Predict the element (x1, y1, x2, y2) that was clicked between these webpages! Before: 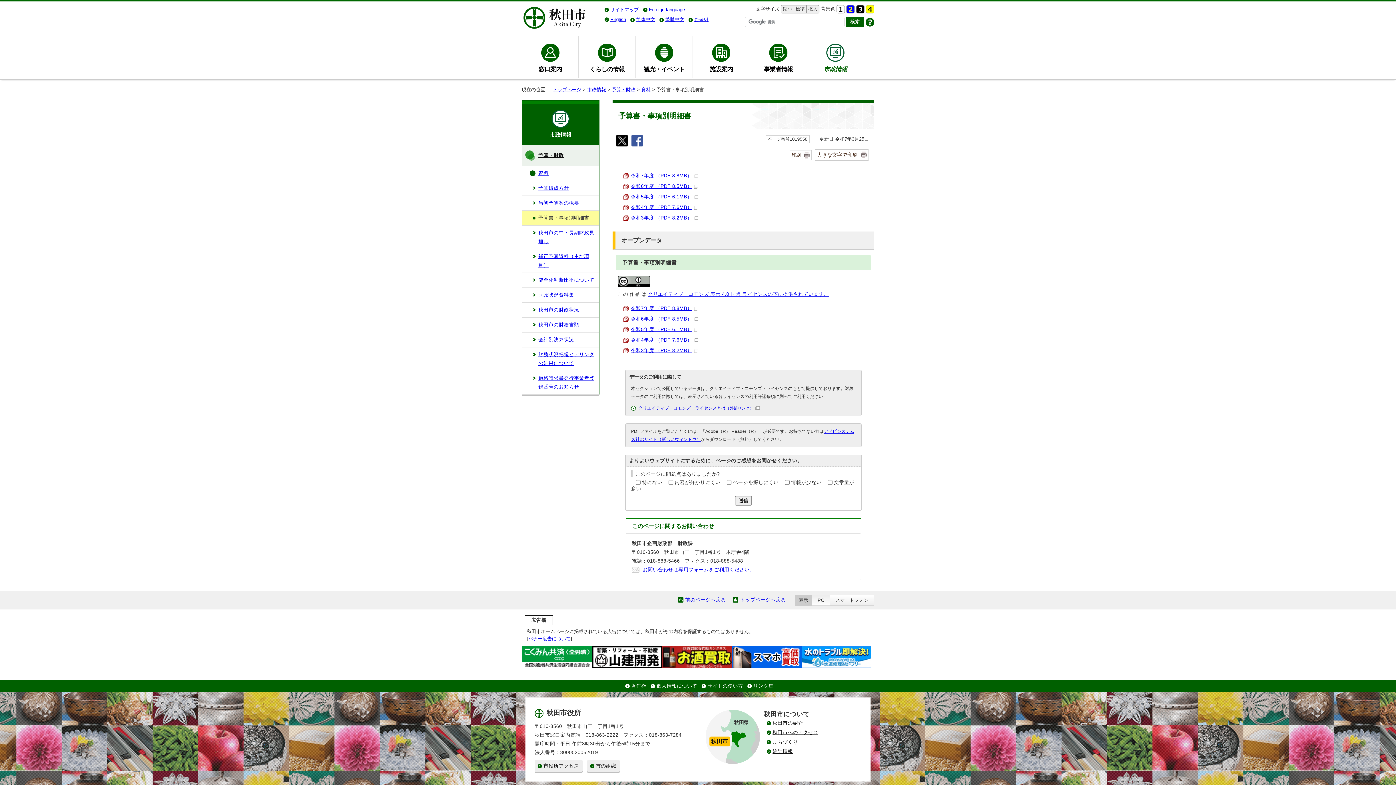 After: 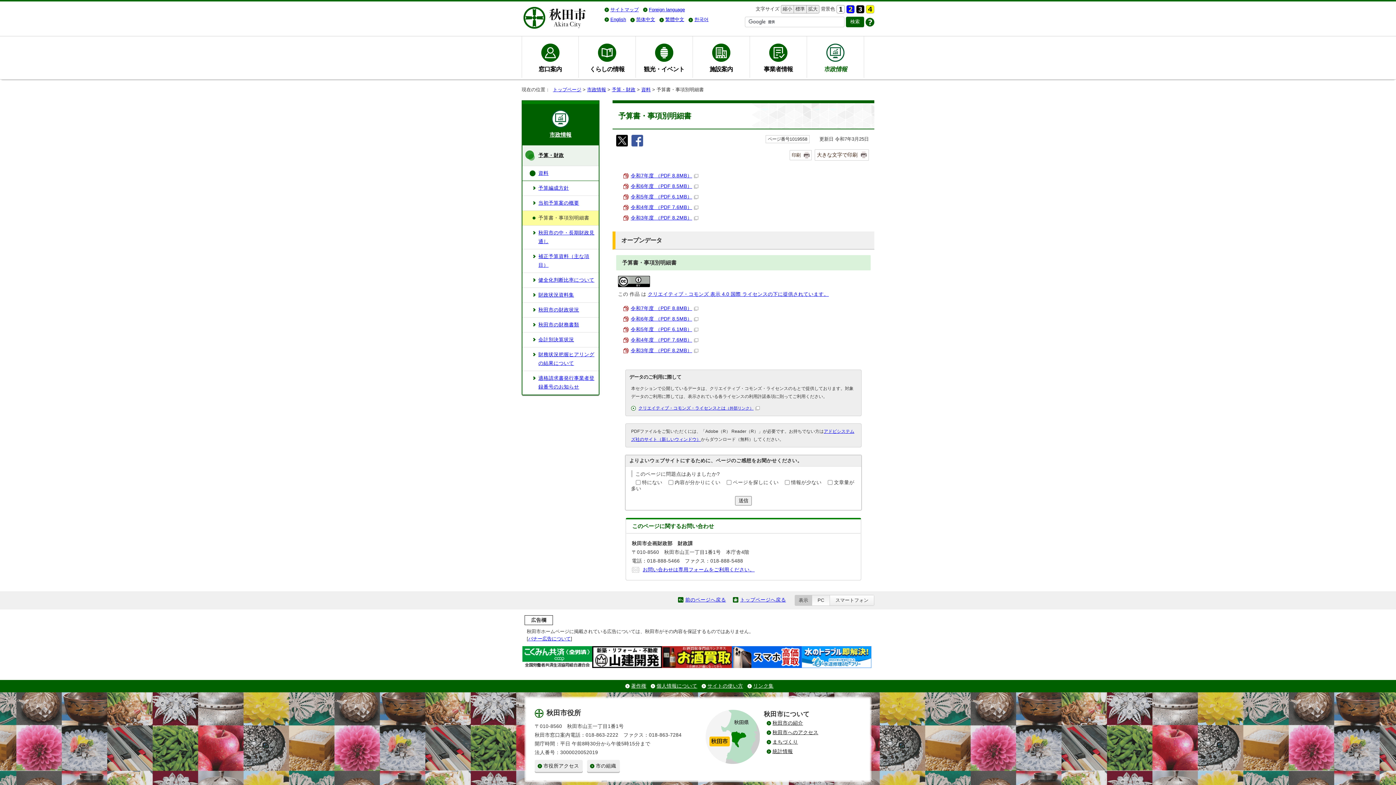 Action: bbox: (638, 405, 760, 410) label: クリエイティブ・コモンズ・ライセンスとは（外部リンク）